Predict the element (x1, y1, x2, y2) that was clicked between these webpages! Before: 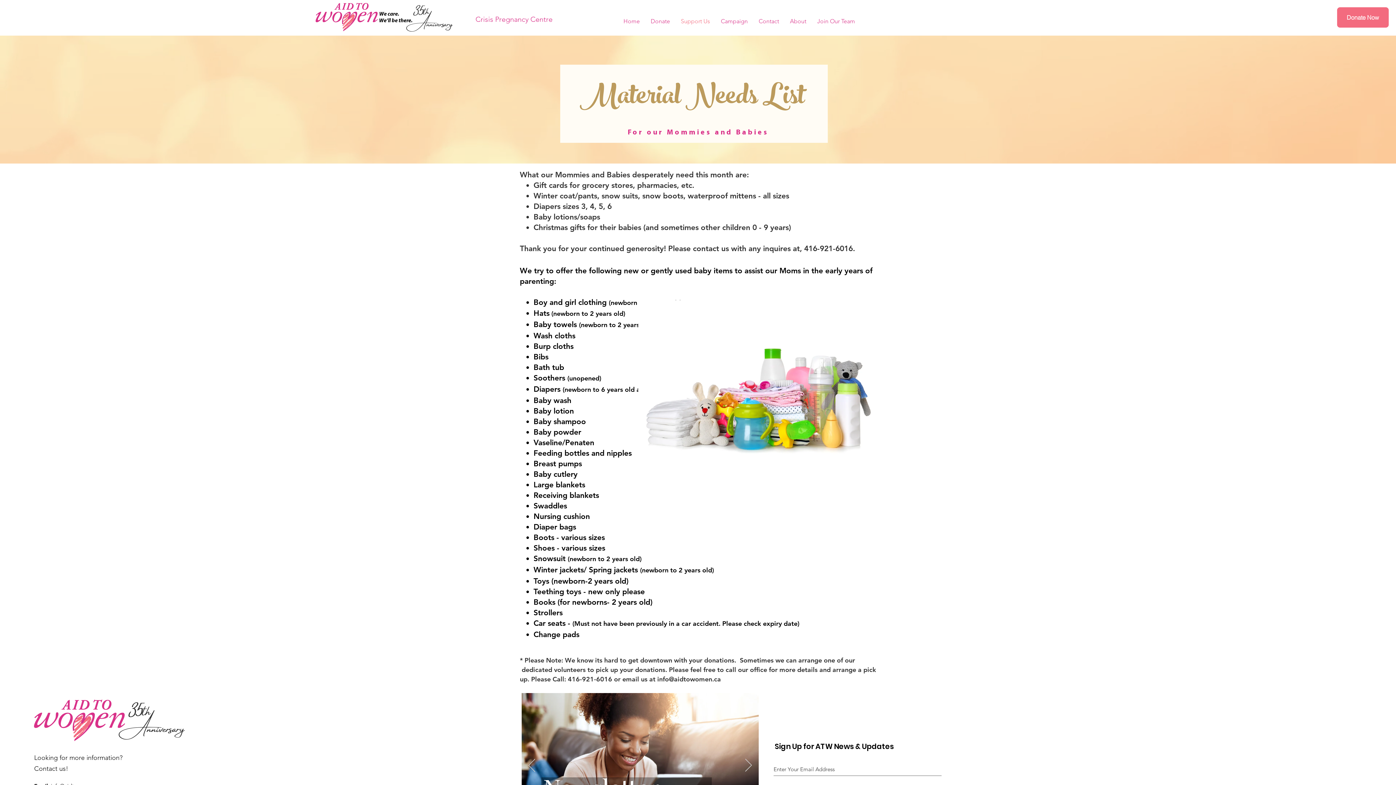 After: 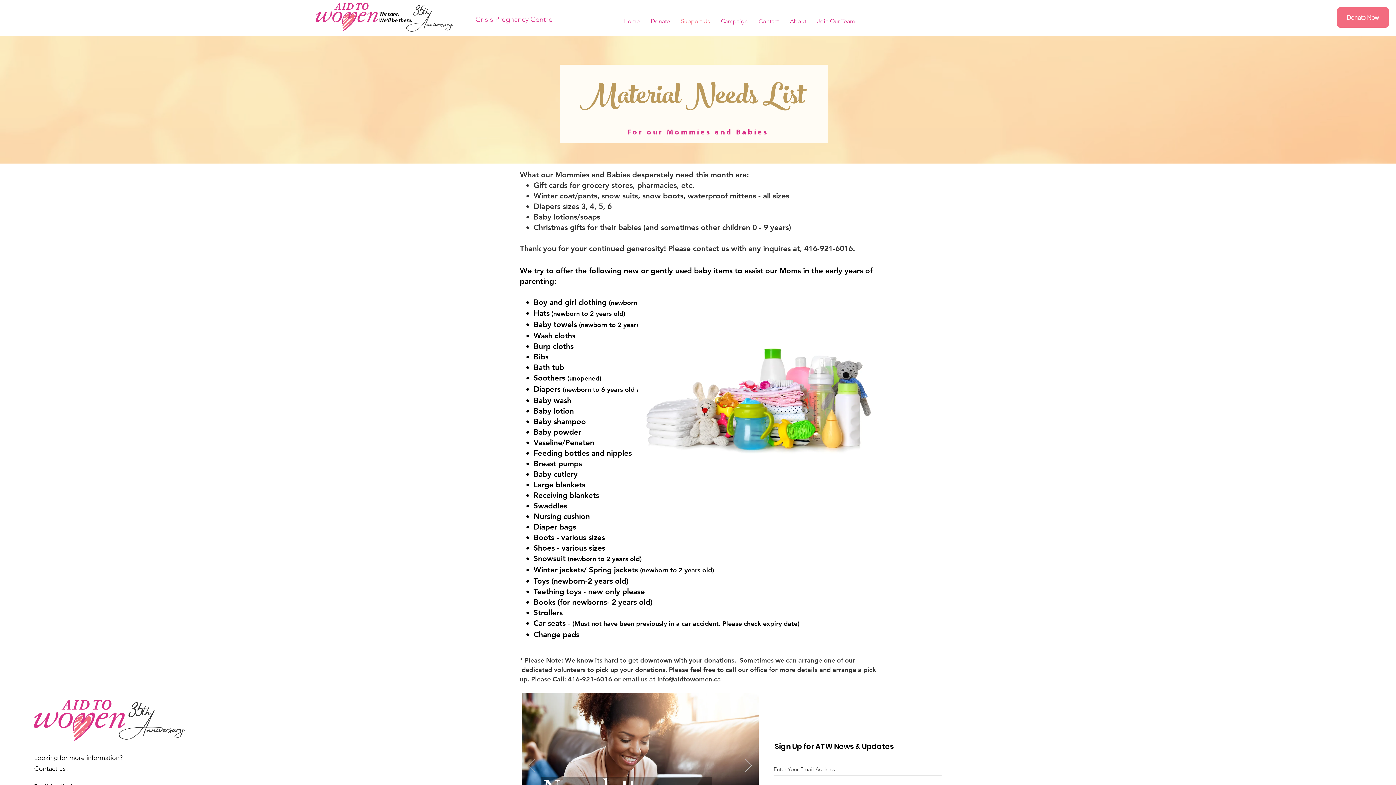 Action: bbox: (528, 759, 535, 773) label: Previous